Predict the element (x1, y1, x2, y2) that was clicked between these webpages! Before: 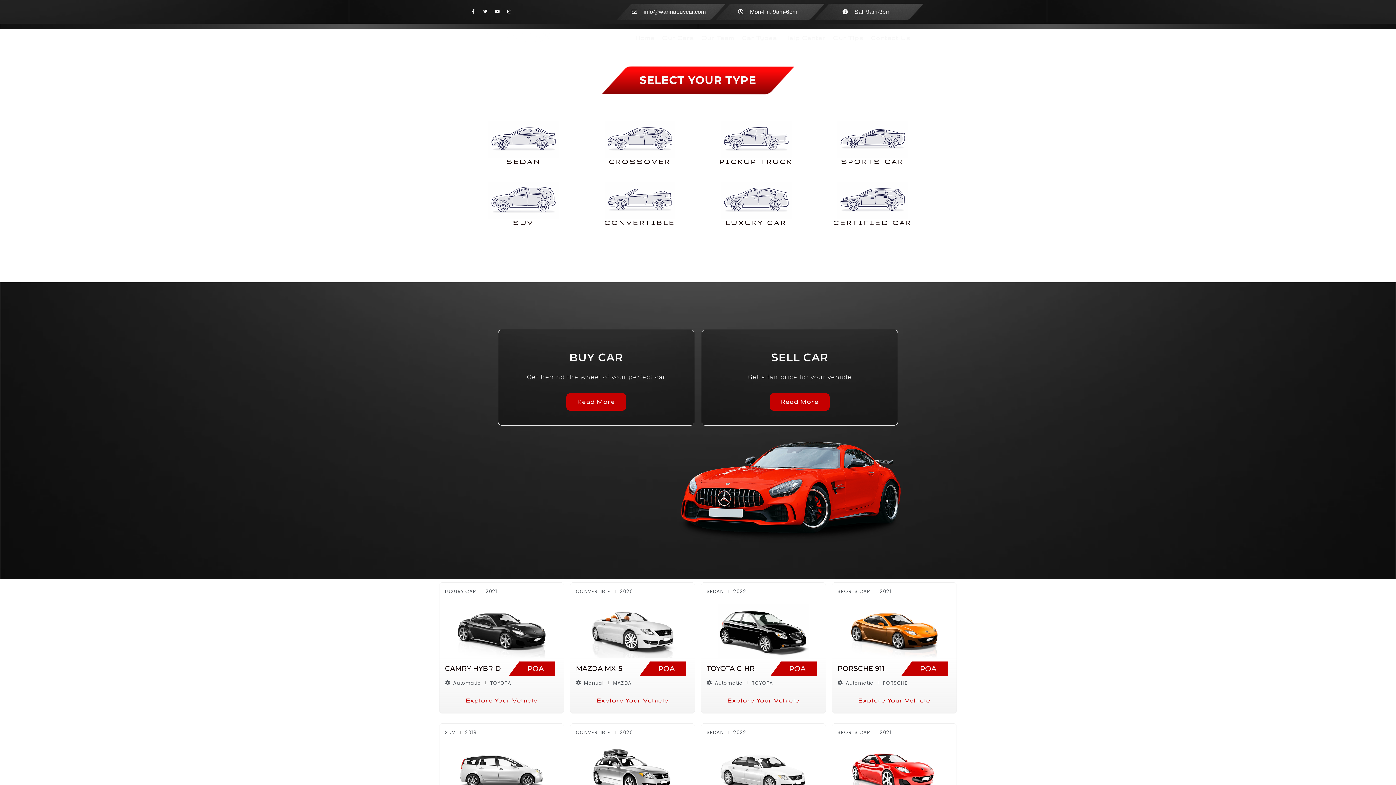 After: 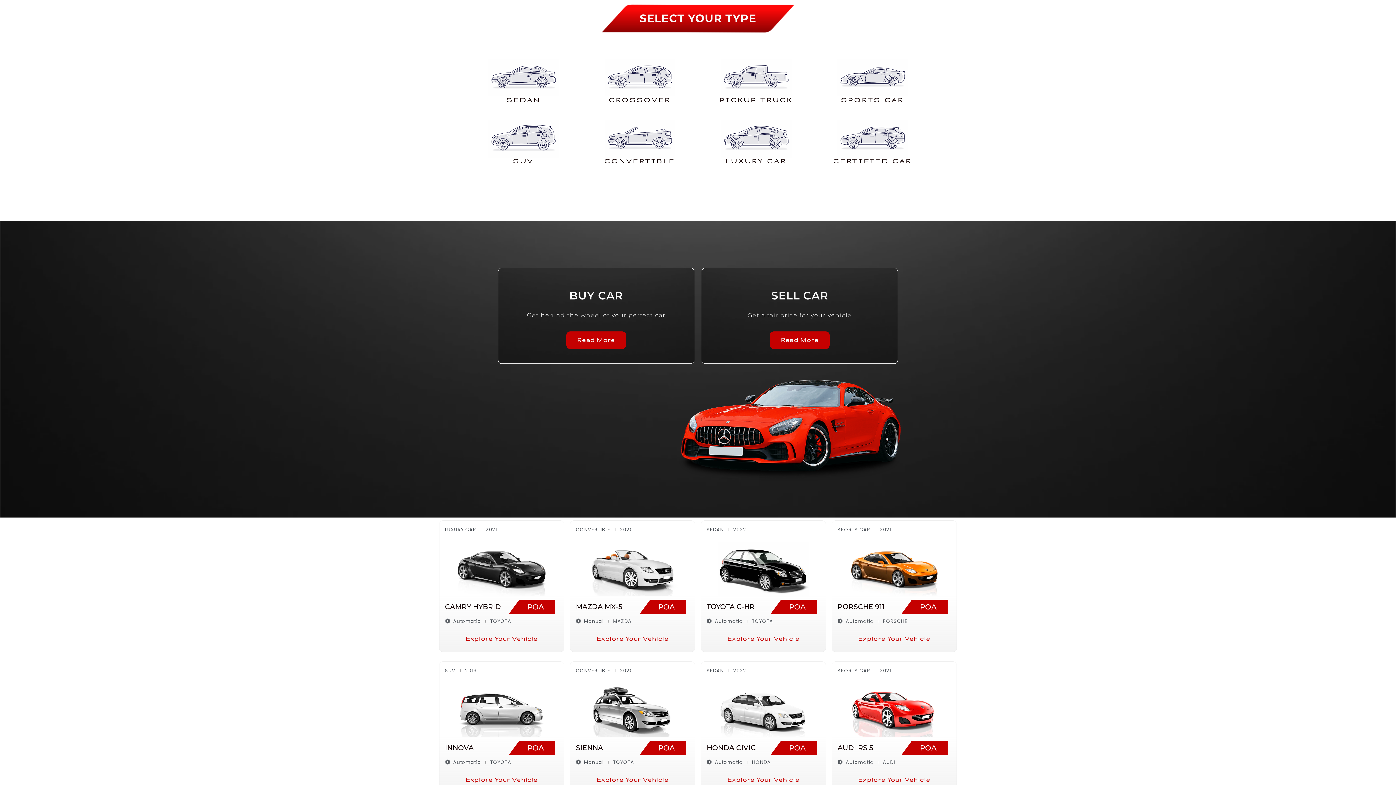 Action: bbox: (738, 29, 780, 46) label: Car Types